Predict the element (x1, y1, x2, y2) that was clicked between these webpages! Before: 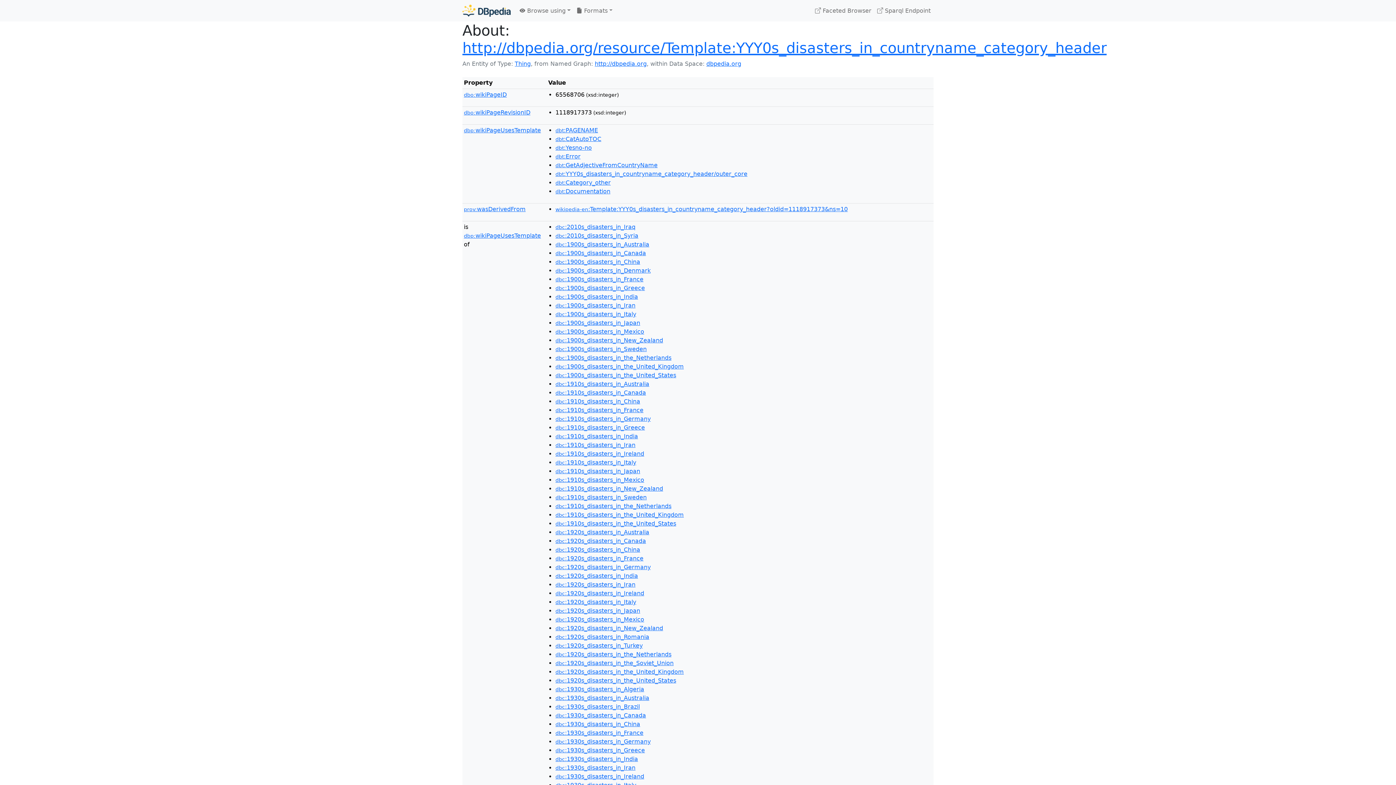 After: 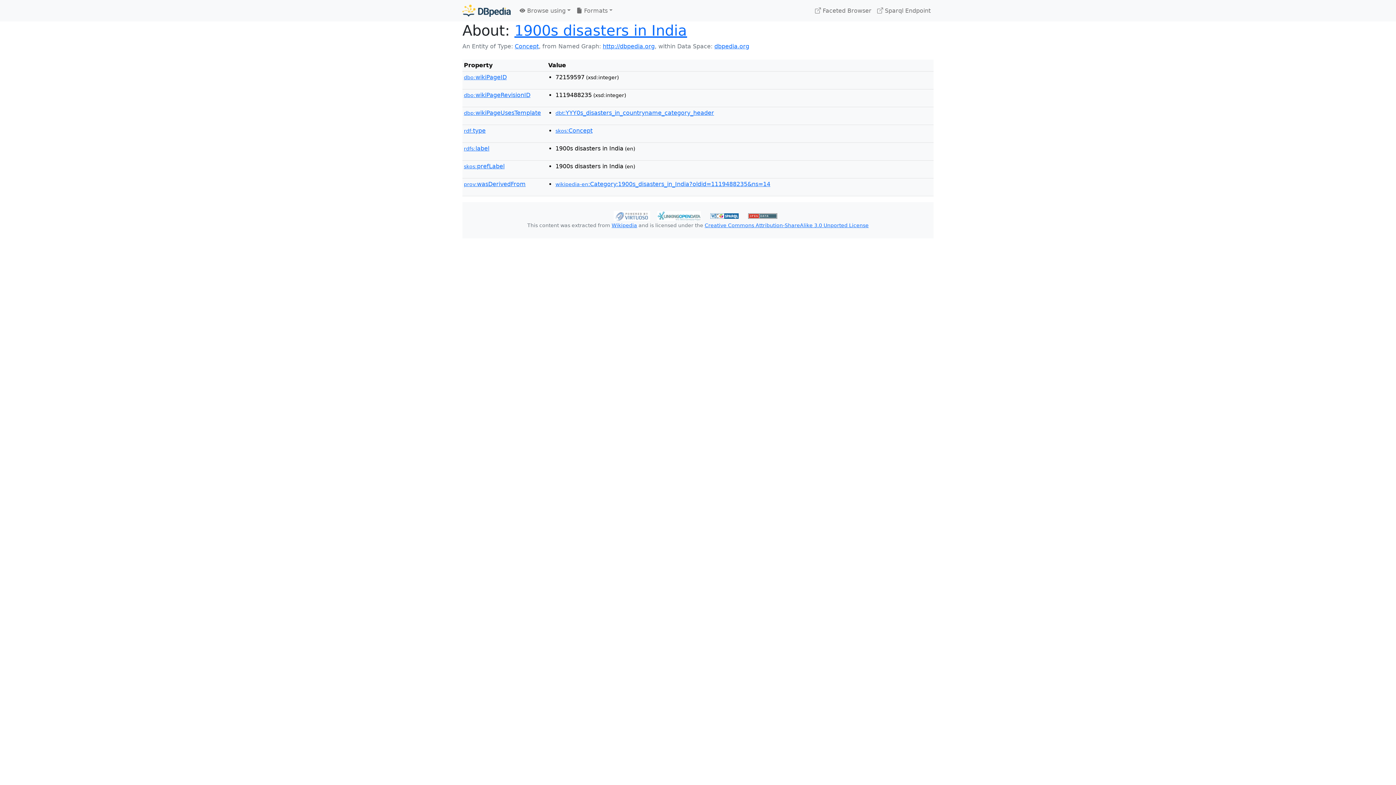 Action: label: dbc:1900s_disasters_in_India bbox: (555, 293, 638, 300)